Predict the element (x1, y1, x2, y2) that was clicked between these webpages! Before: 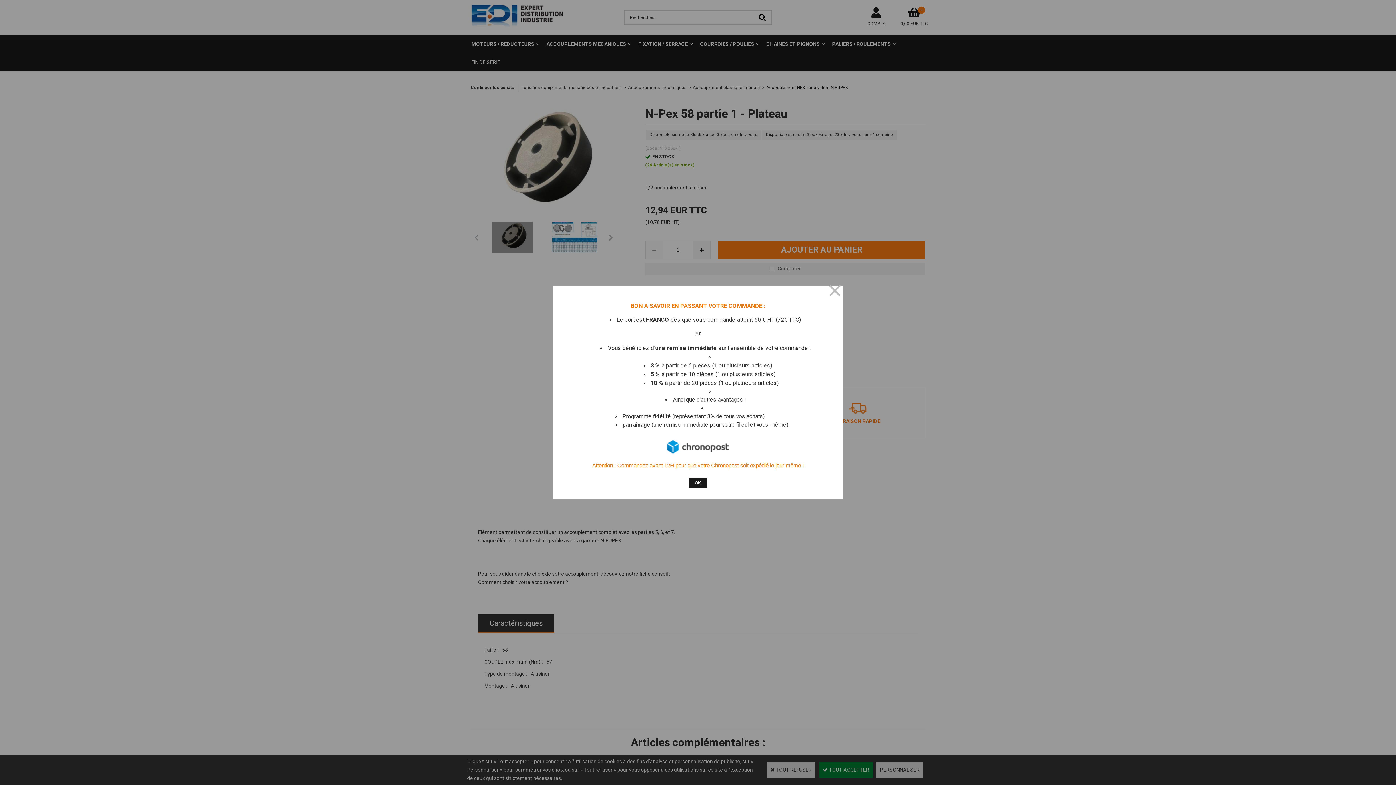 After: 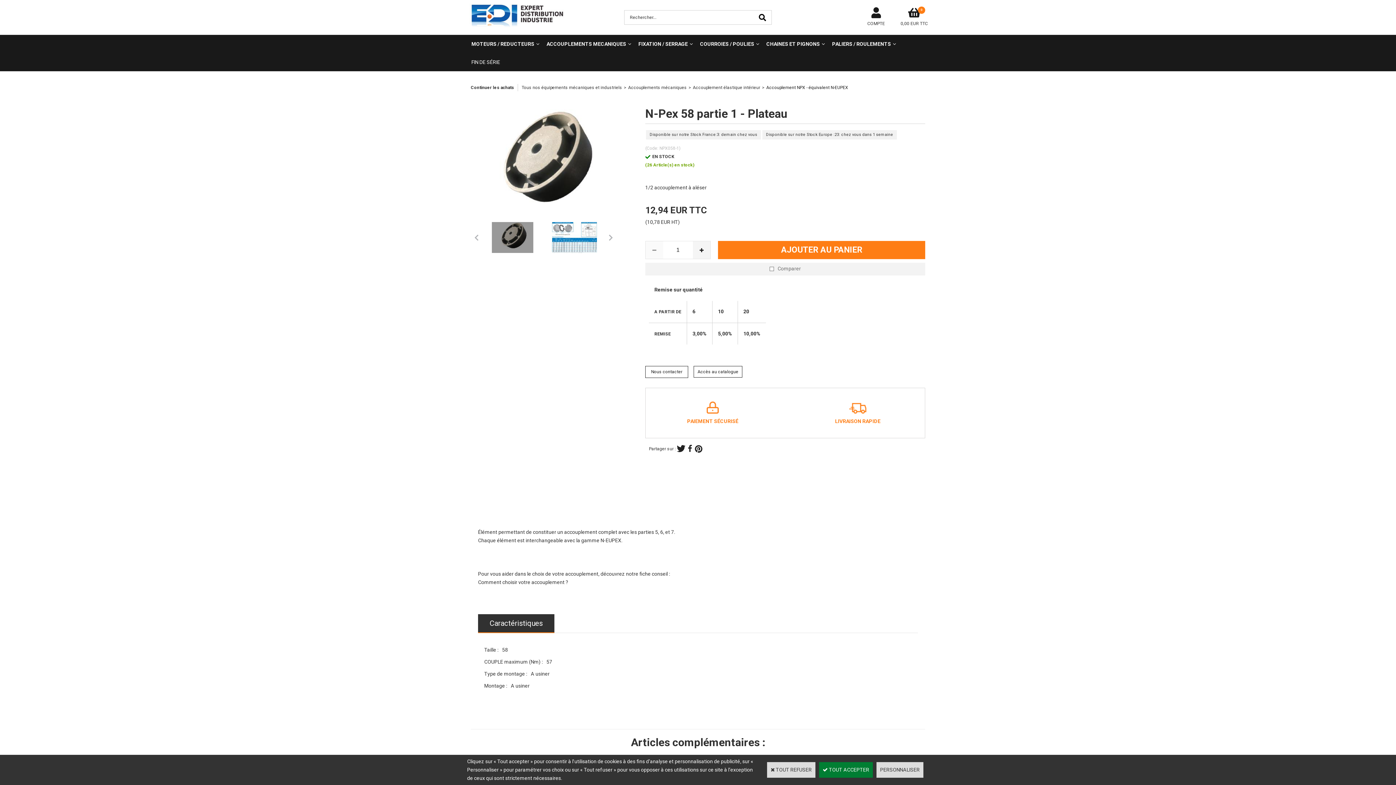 Action: bbox: (689, 478, 707, 488) label: OK